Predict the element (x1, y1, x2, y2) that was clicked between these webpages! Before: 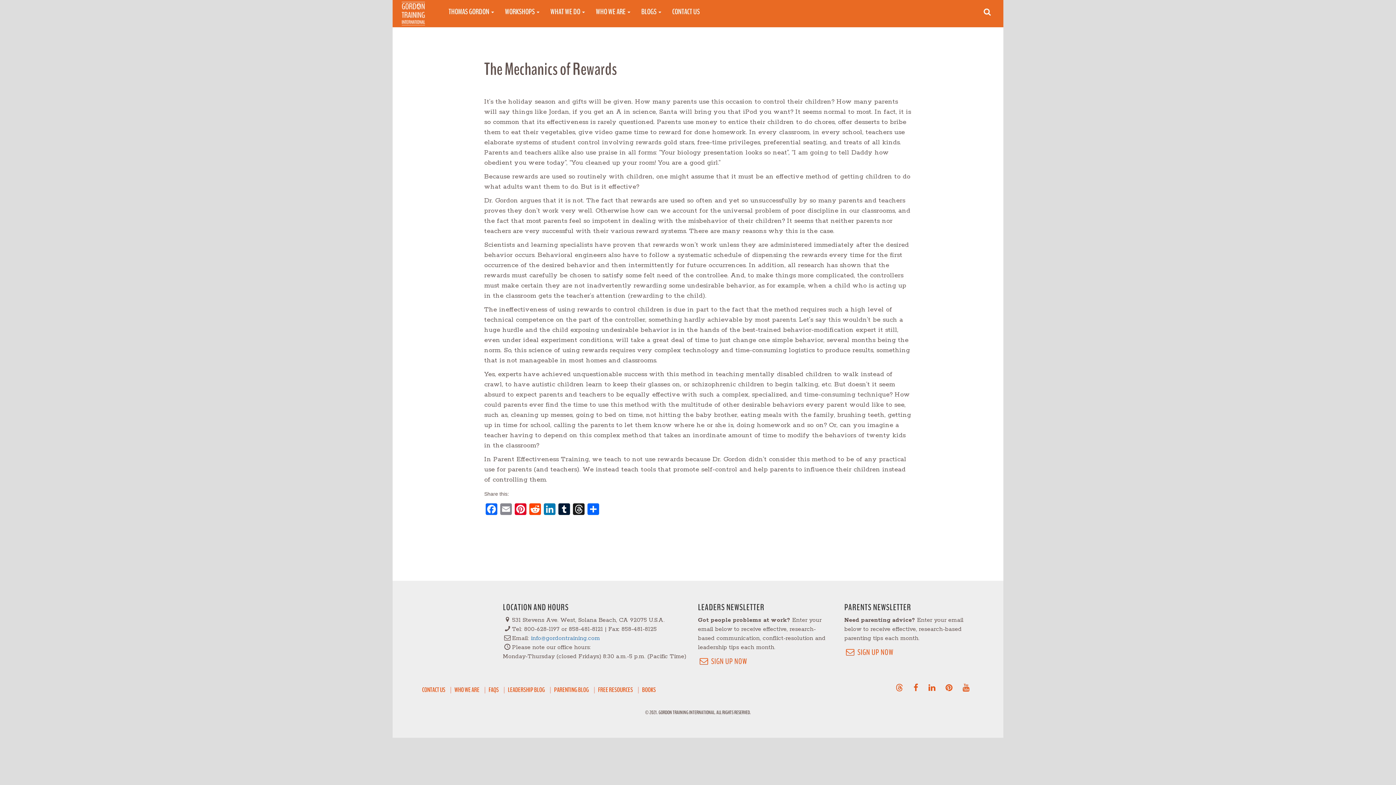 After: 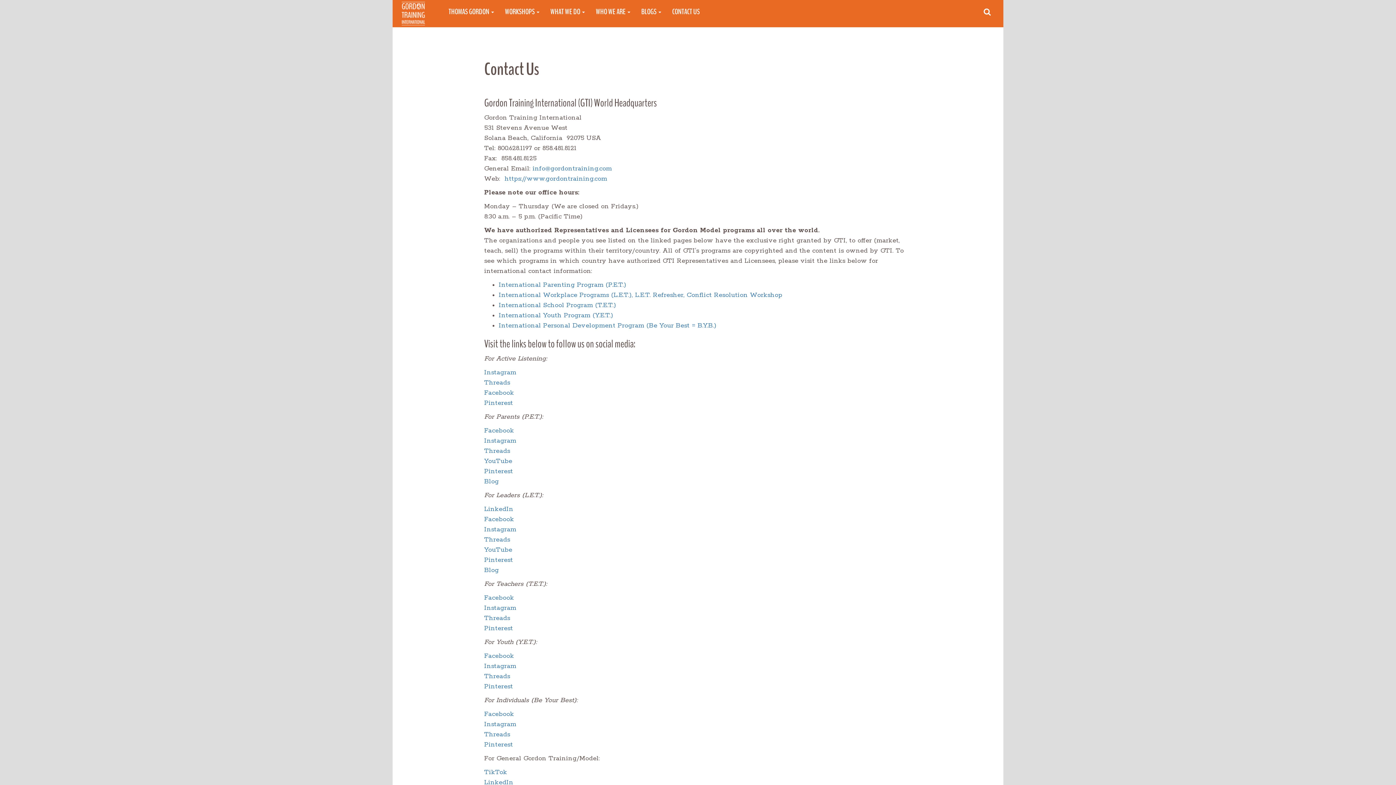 Action: label: CONTACT US bbox: (418, 684, 448, 696)